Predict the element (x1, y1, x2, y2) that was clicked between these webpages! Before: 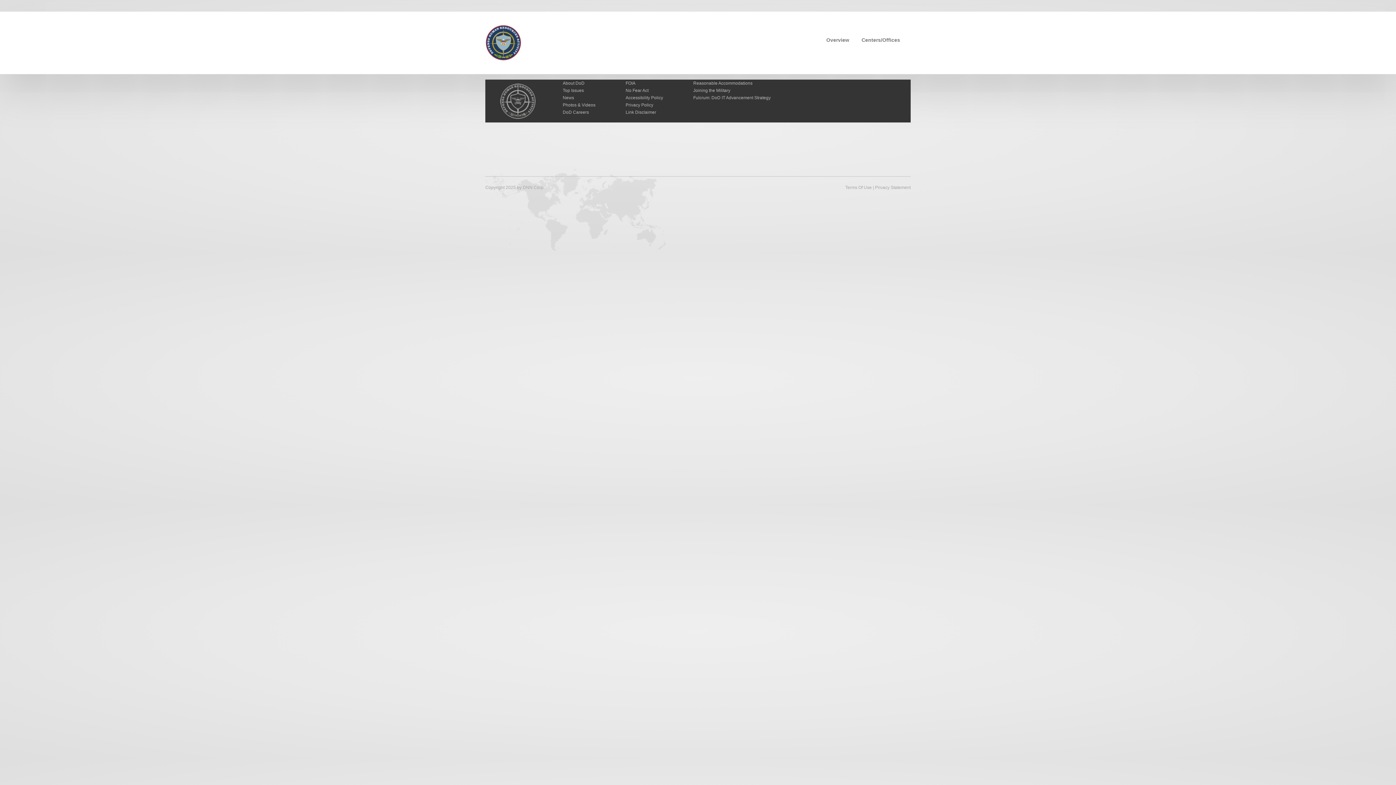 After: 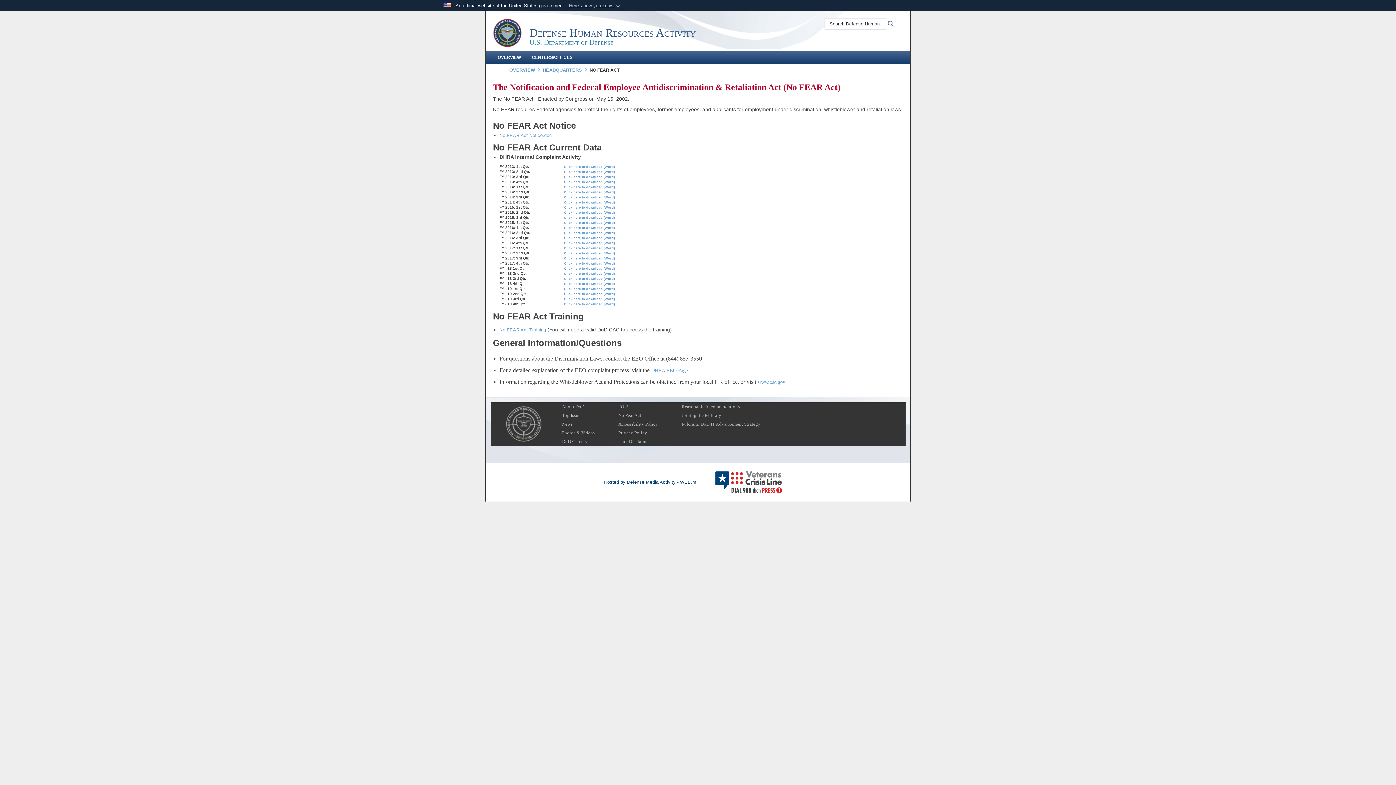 Action: label: No Fear Act bbox: (625, 88, 648, 93)